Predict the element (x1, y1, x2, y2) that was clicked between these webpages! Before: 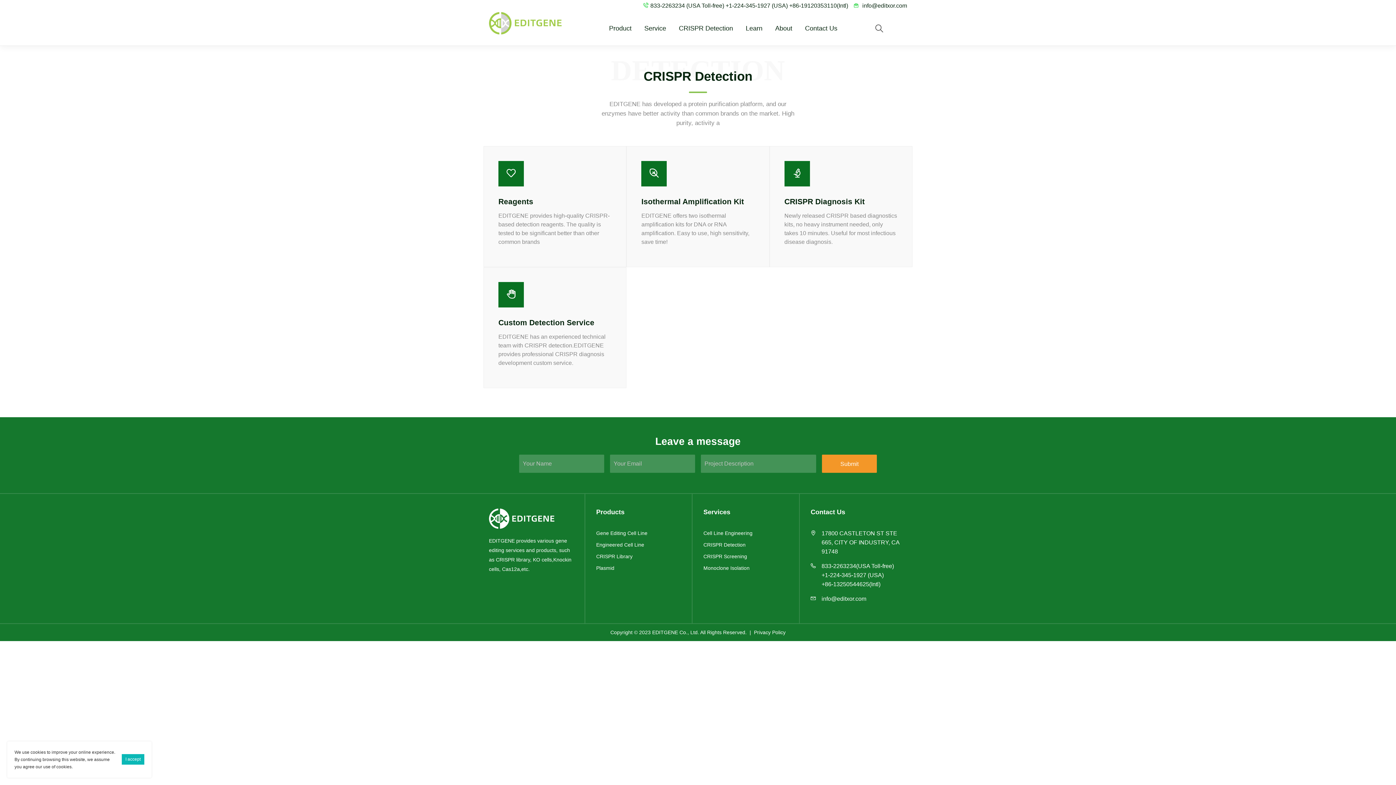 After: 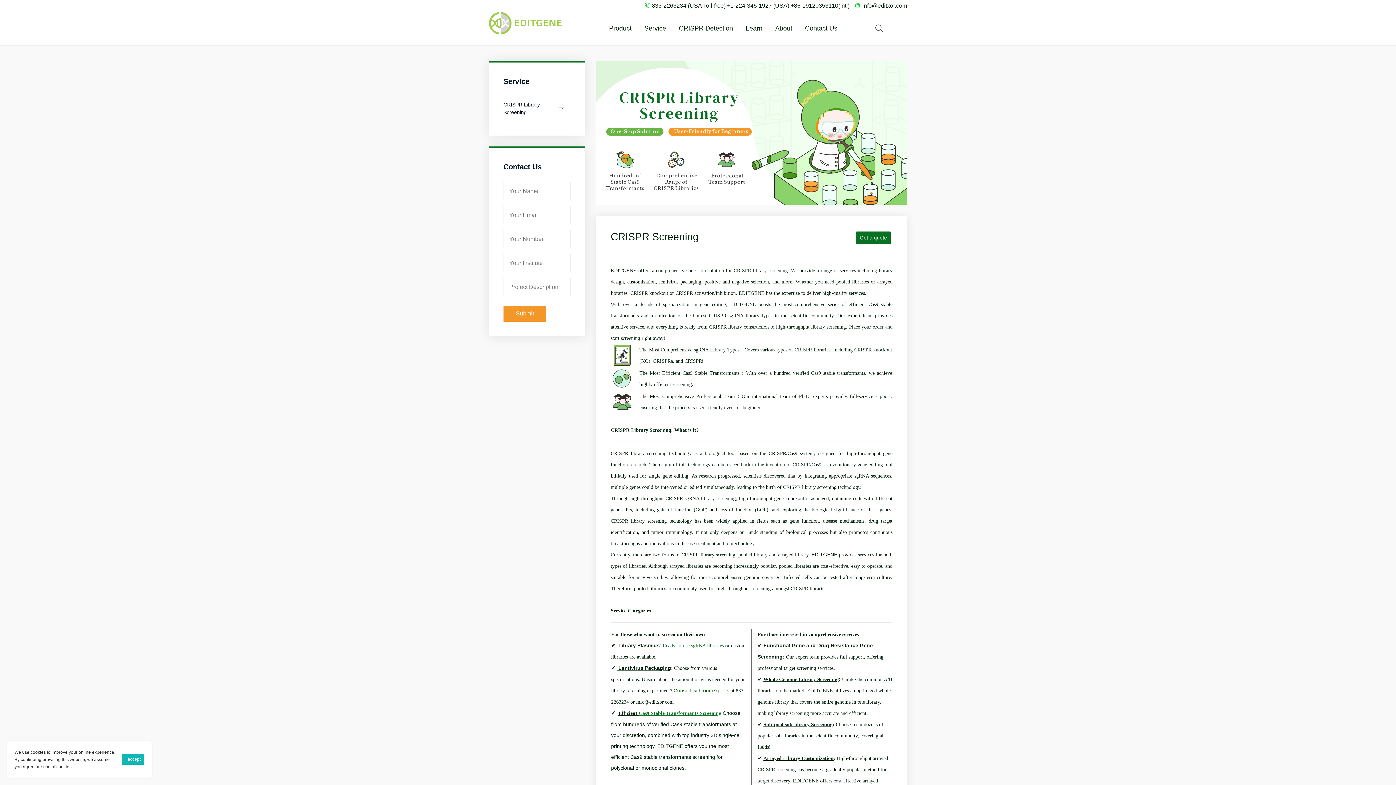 Action: label: CRISPR Screening bbox: (703, 553, 747, 560)